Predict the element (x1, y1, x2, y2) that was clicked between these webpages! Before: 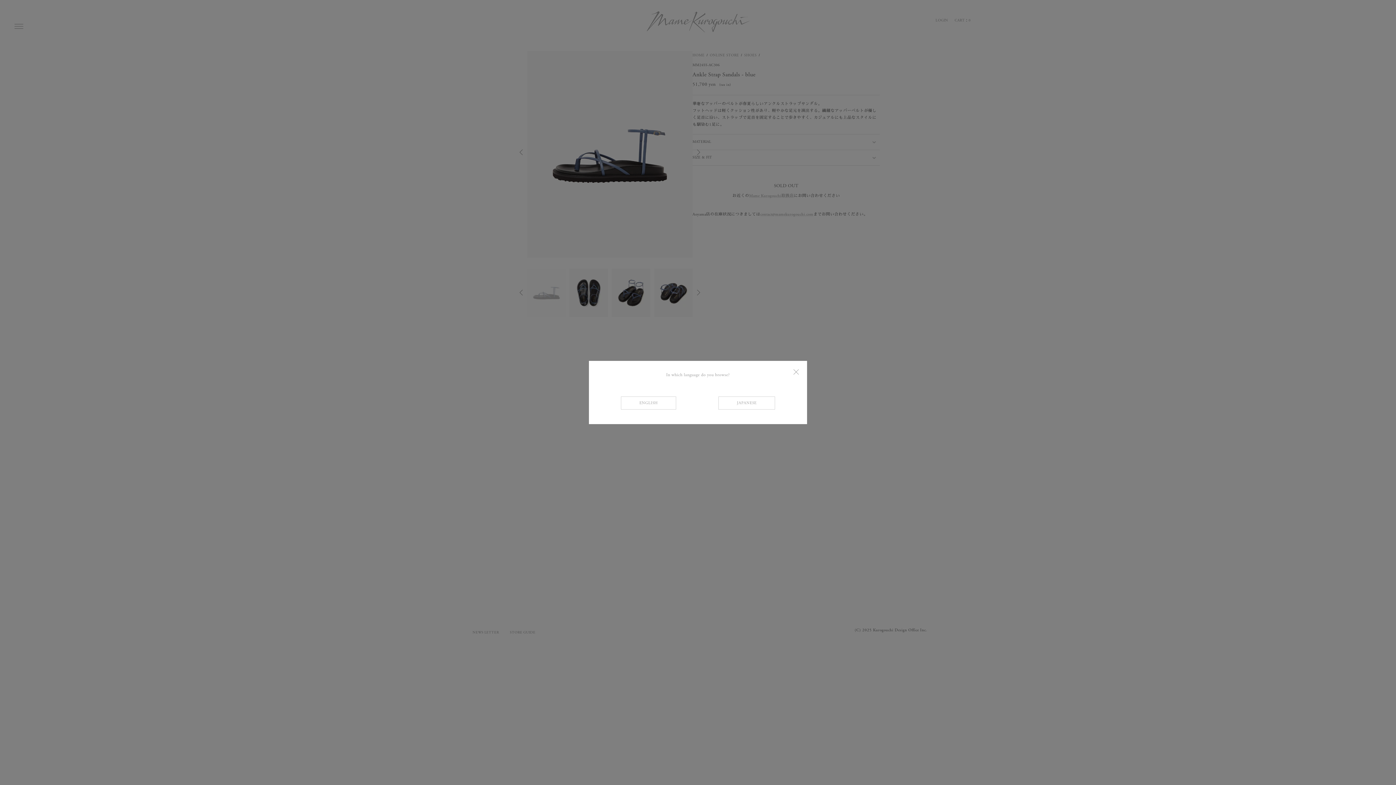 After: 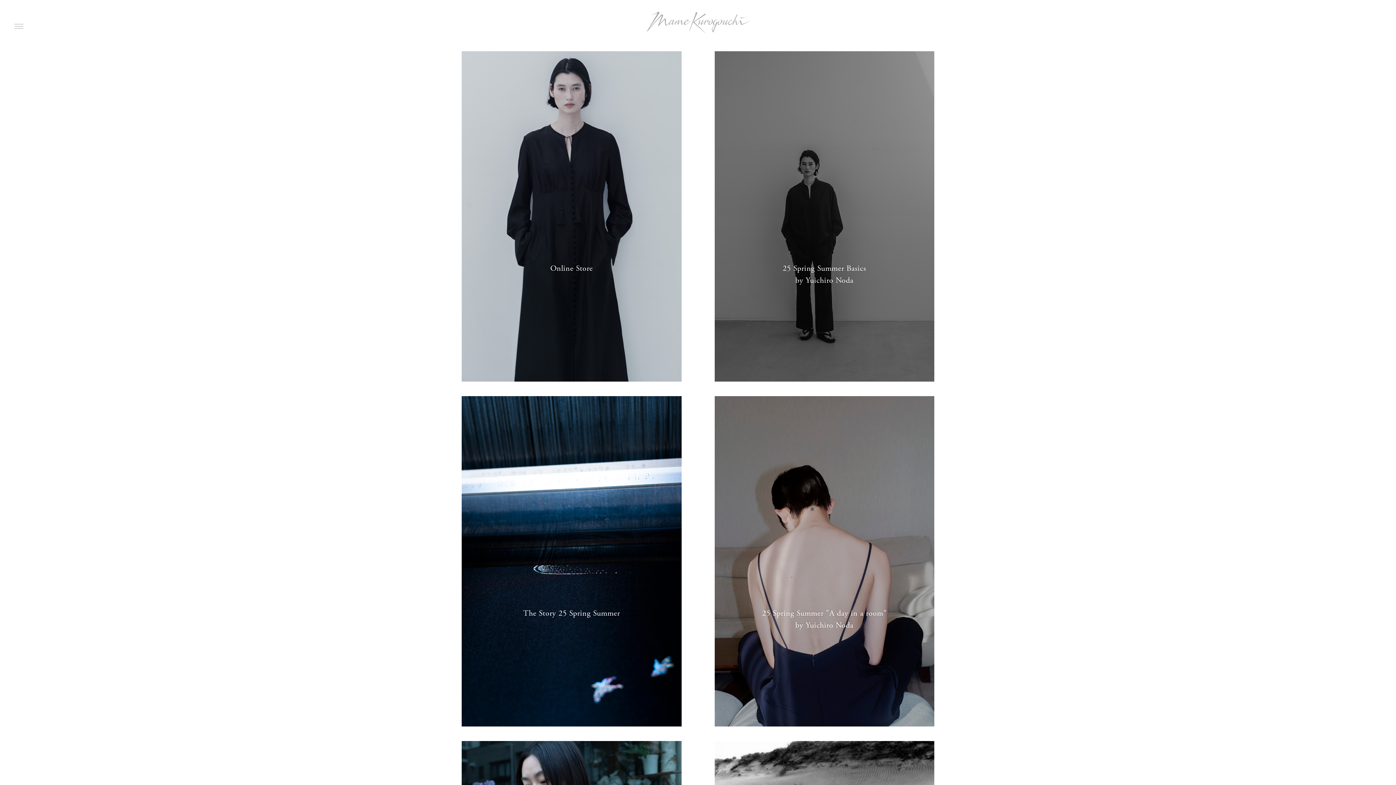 Action: bbox: (718, 396, 775, 409) label: JAPANESE